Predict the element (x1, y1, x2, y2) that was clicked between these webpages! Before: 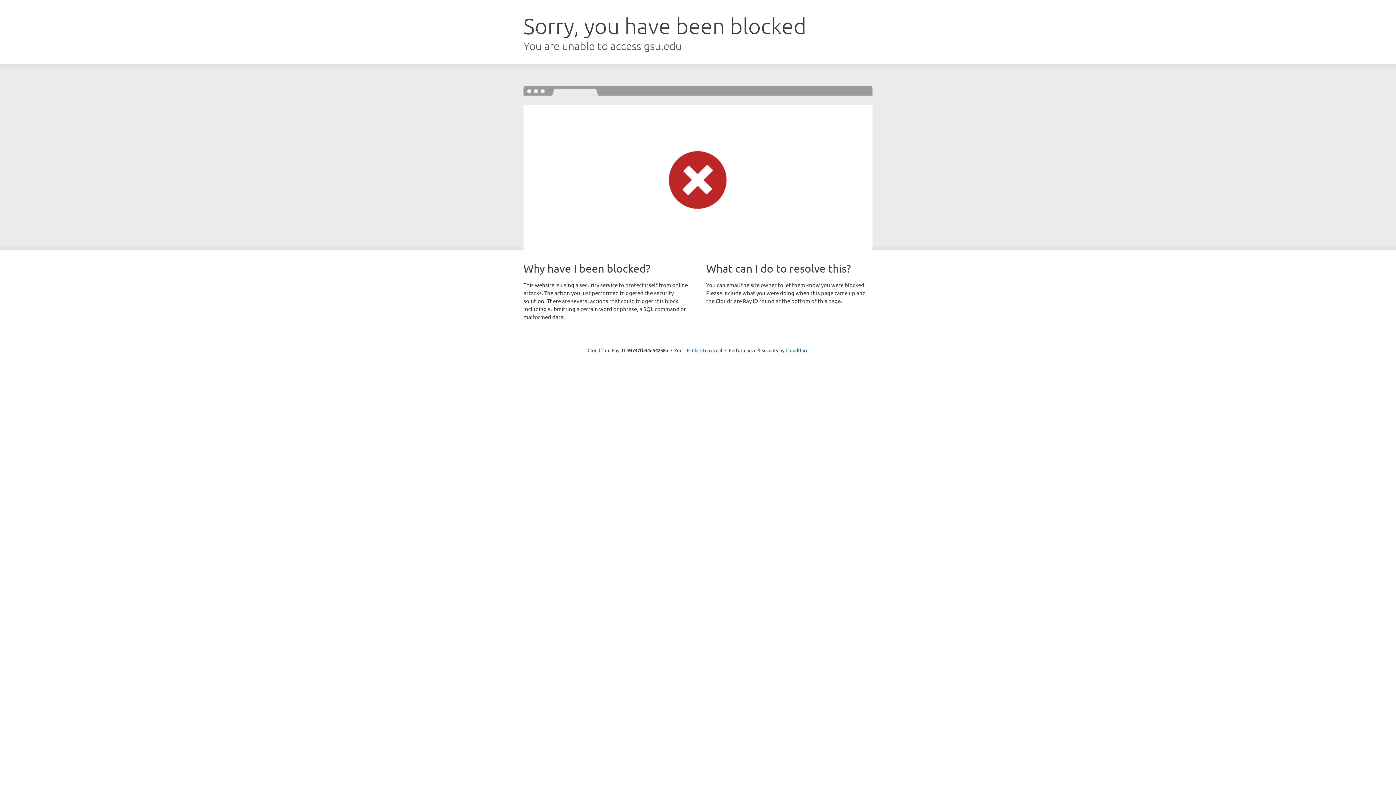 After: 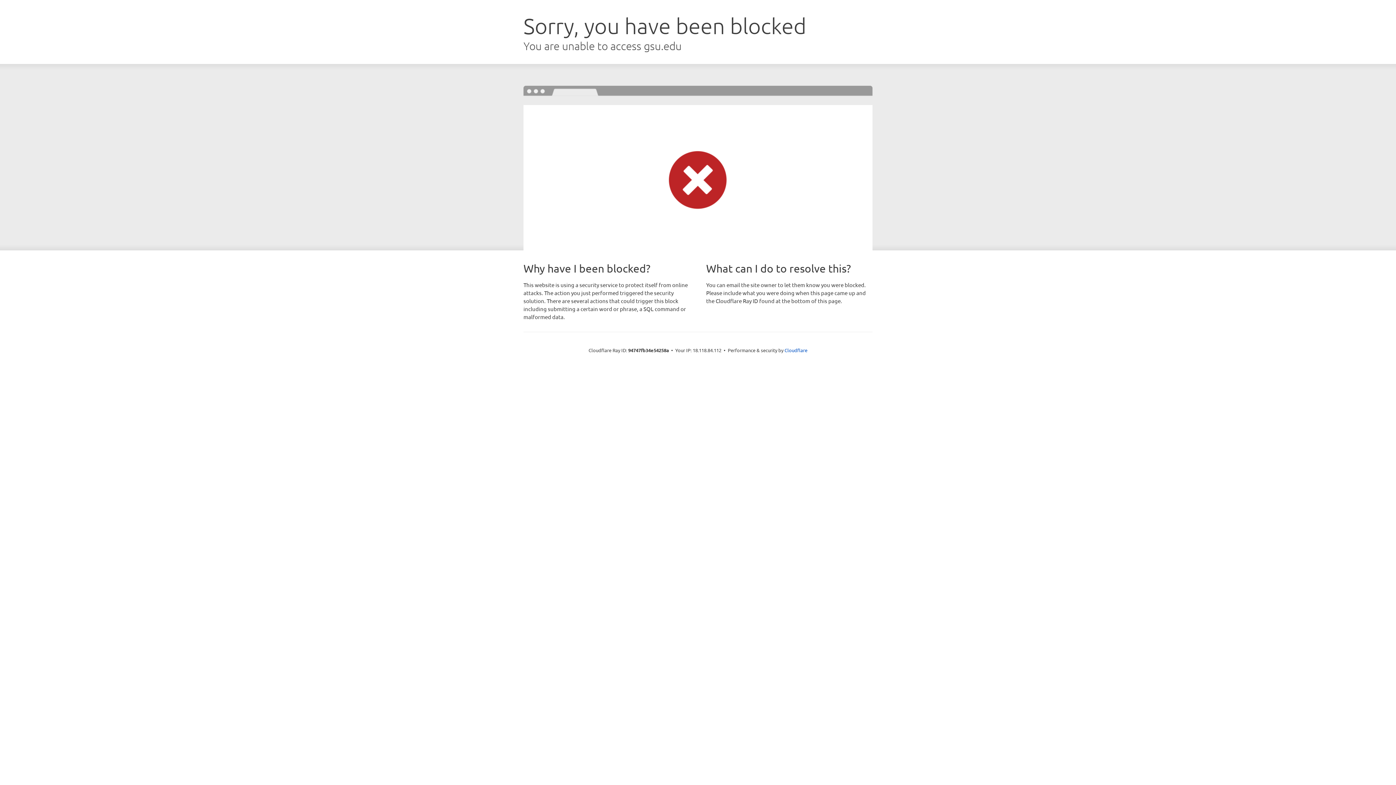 Action: label: Click to reveal bbox: (692, 346, 722, 353)